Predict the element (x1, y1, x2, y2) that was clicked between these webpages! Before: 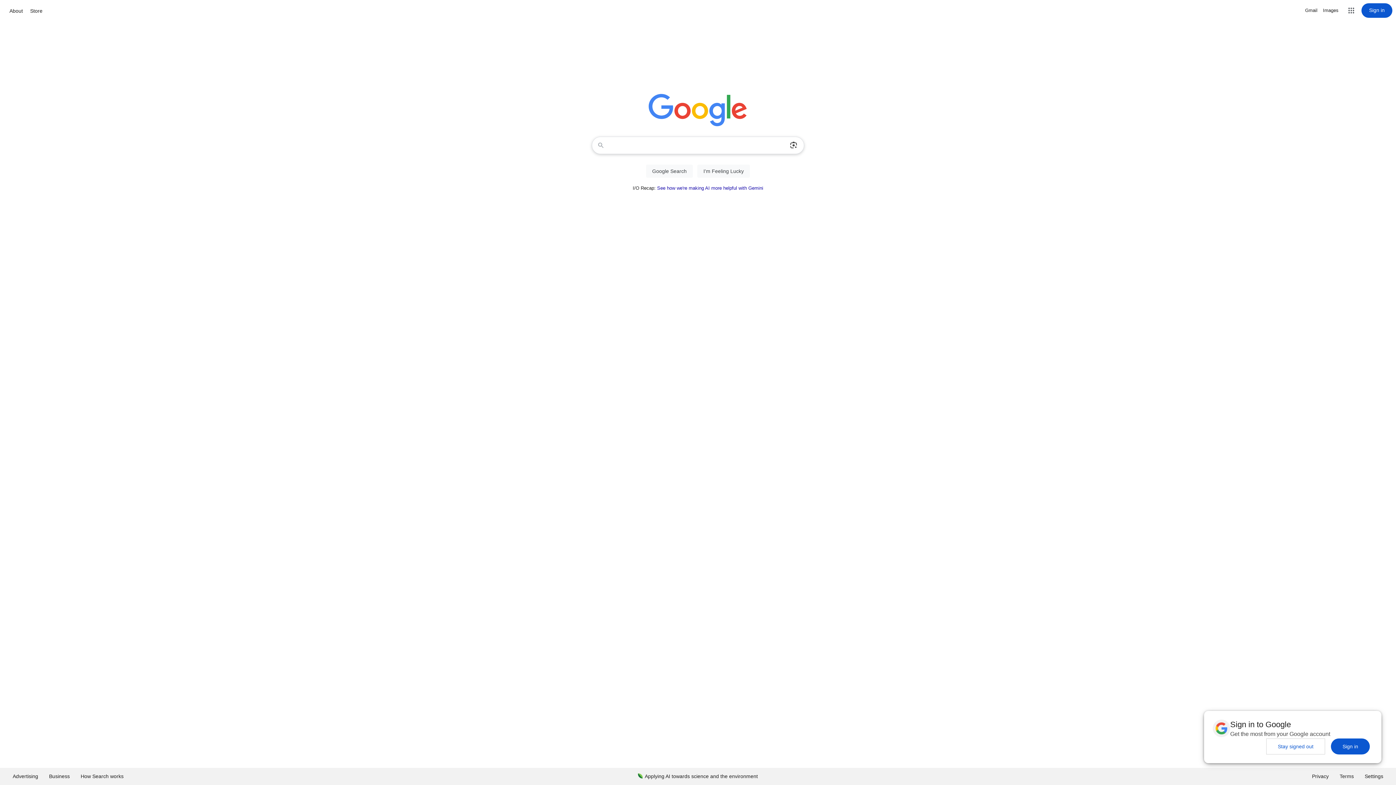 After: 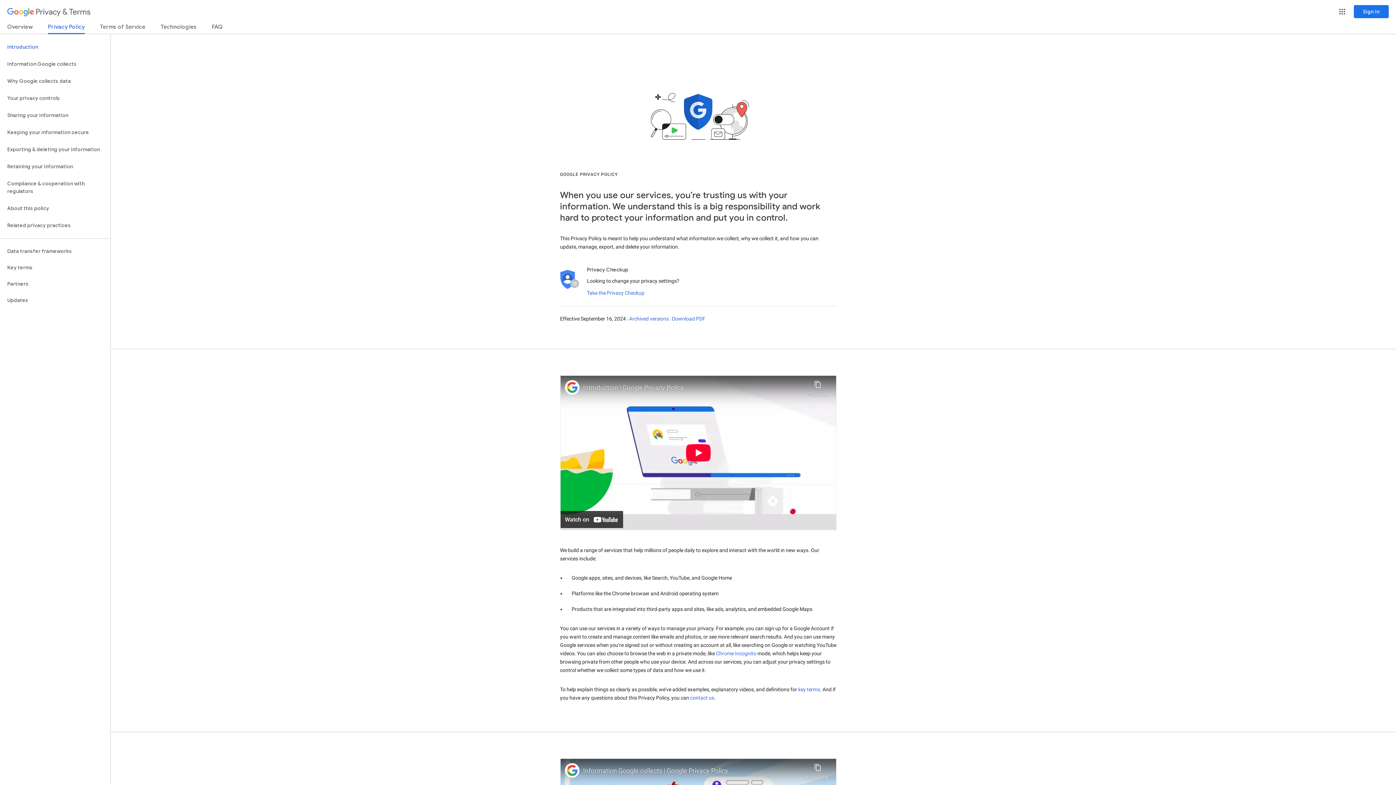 Action: bbox: (1306, 768, 1334, 785) label: Privacy